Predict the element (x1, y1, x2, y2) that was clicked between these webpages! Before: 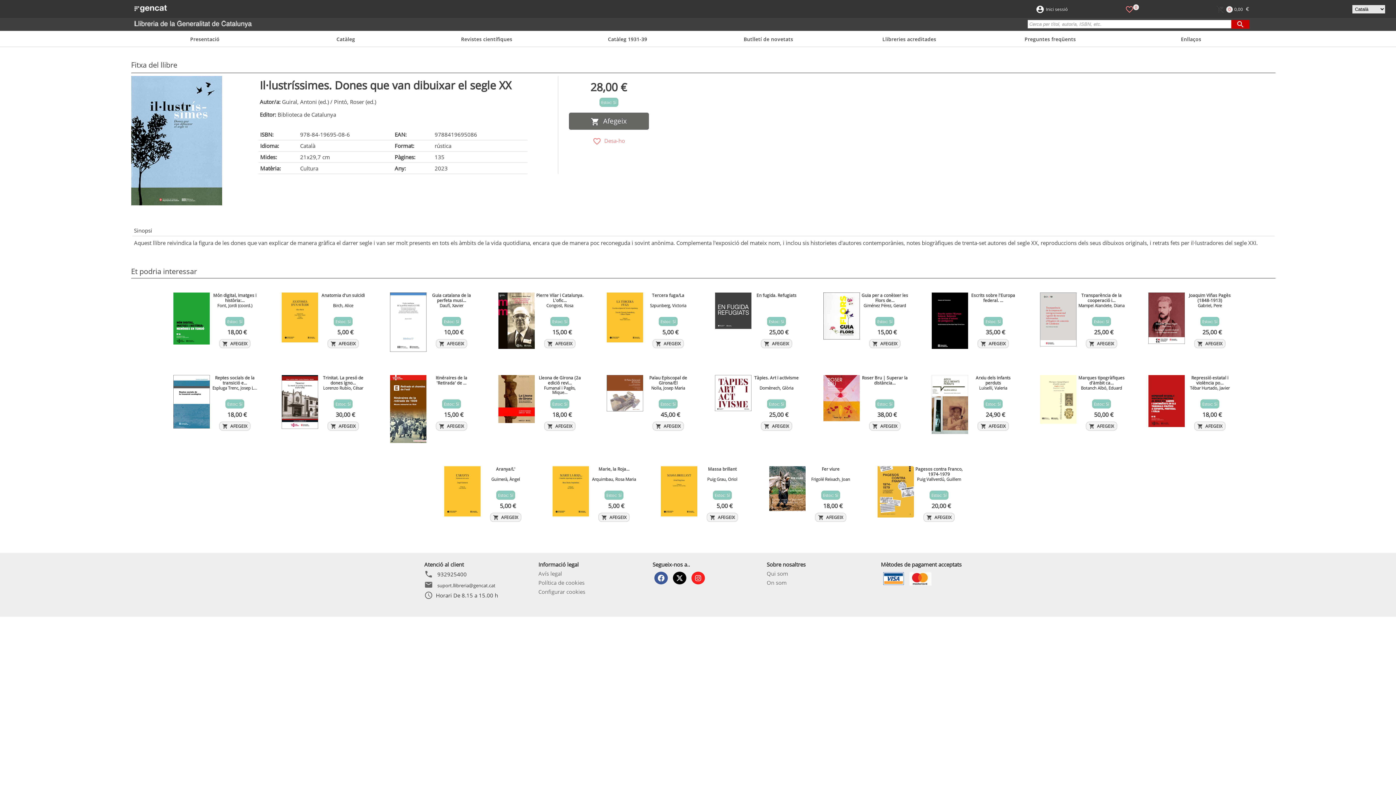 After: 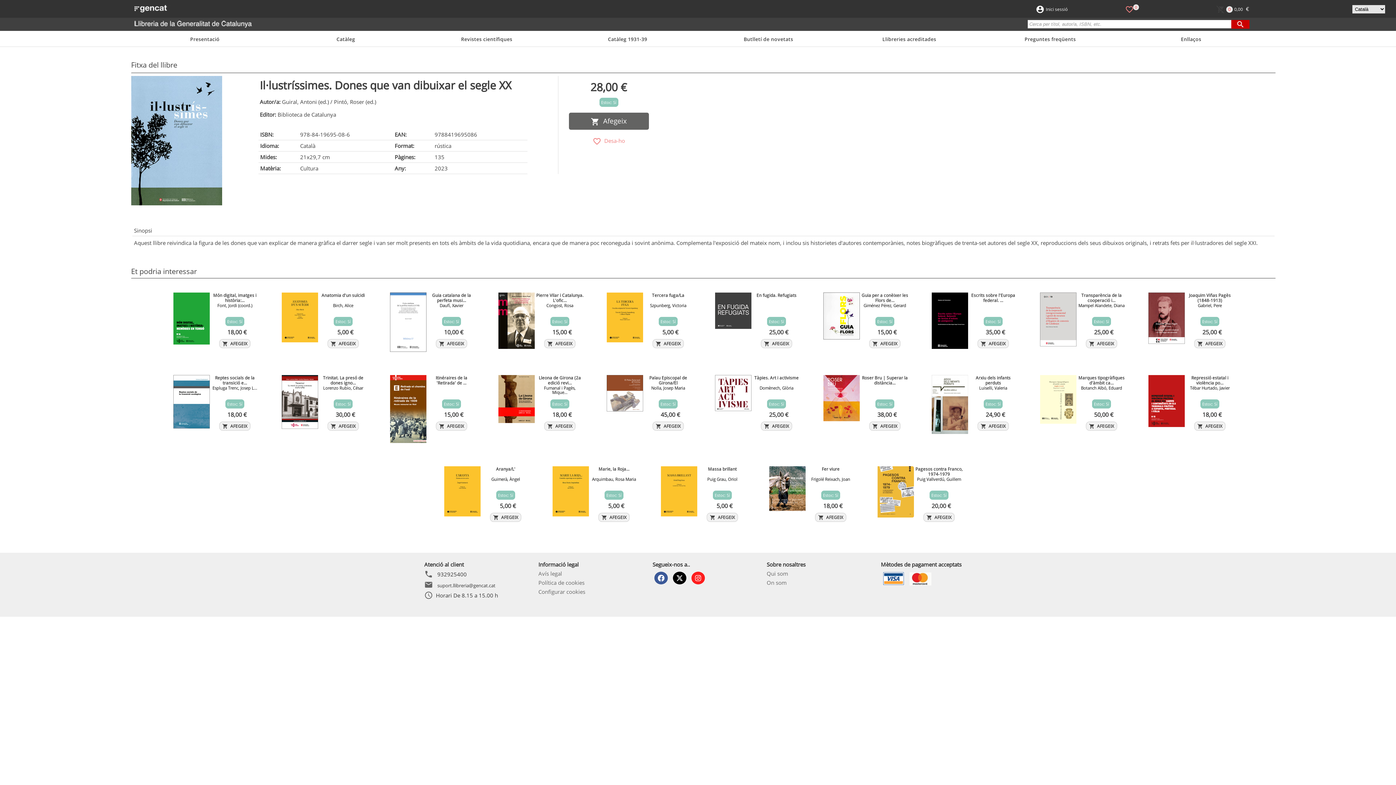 Action: label:   AFEGEIX bbox: (219, 421, 250, 430)